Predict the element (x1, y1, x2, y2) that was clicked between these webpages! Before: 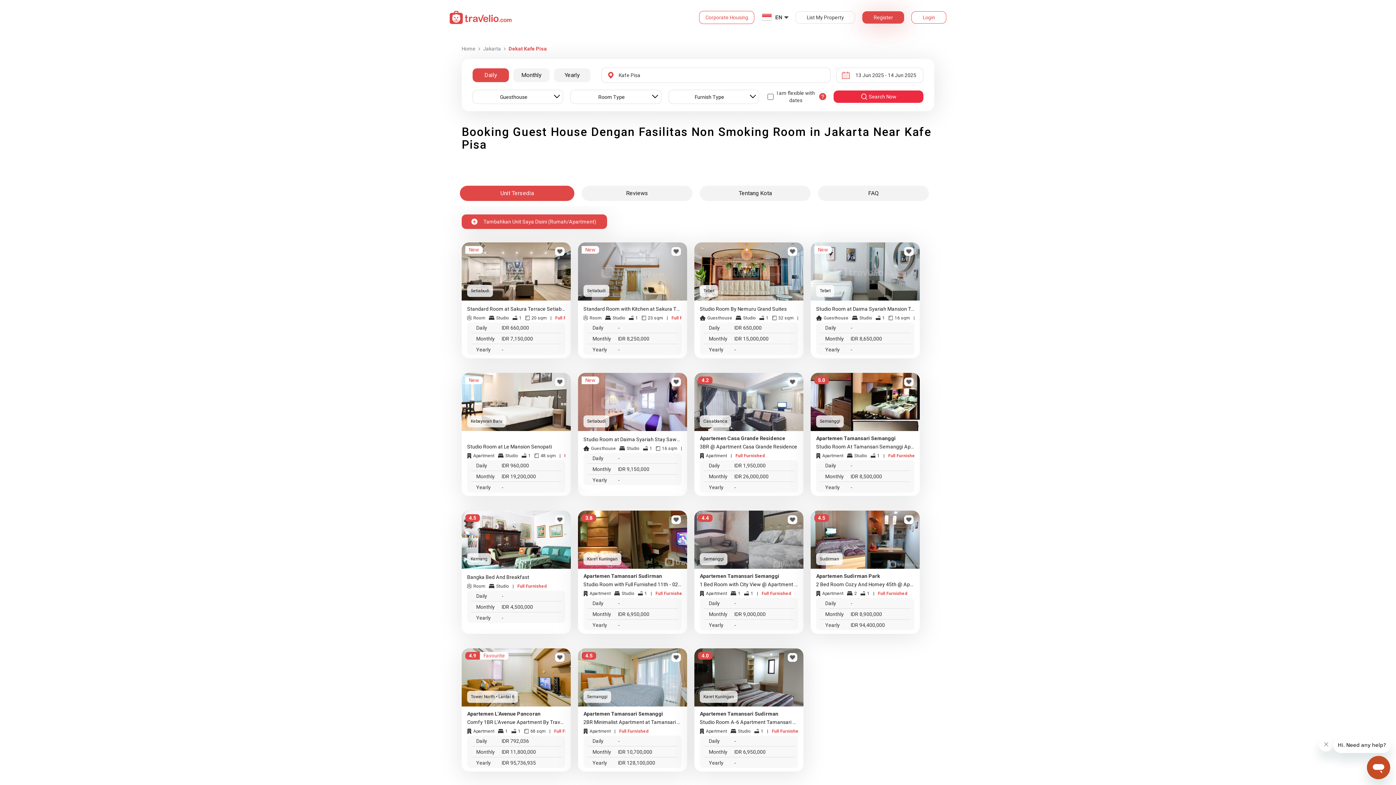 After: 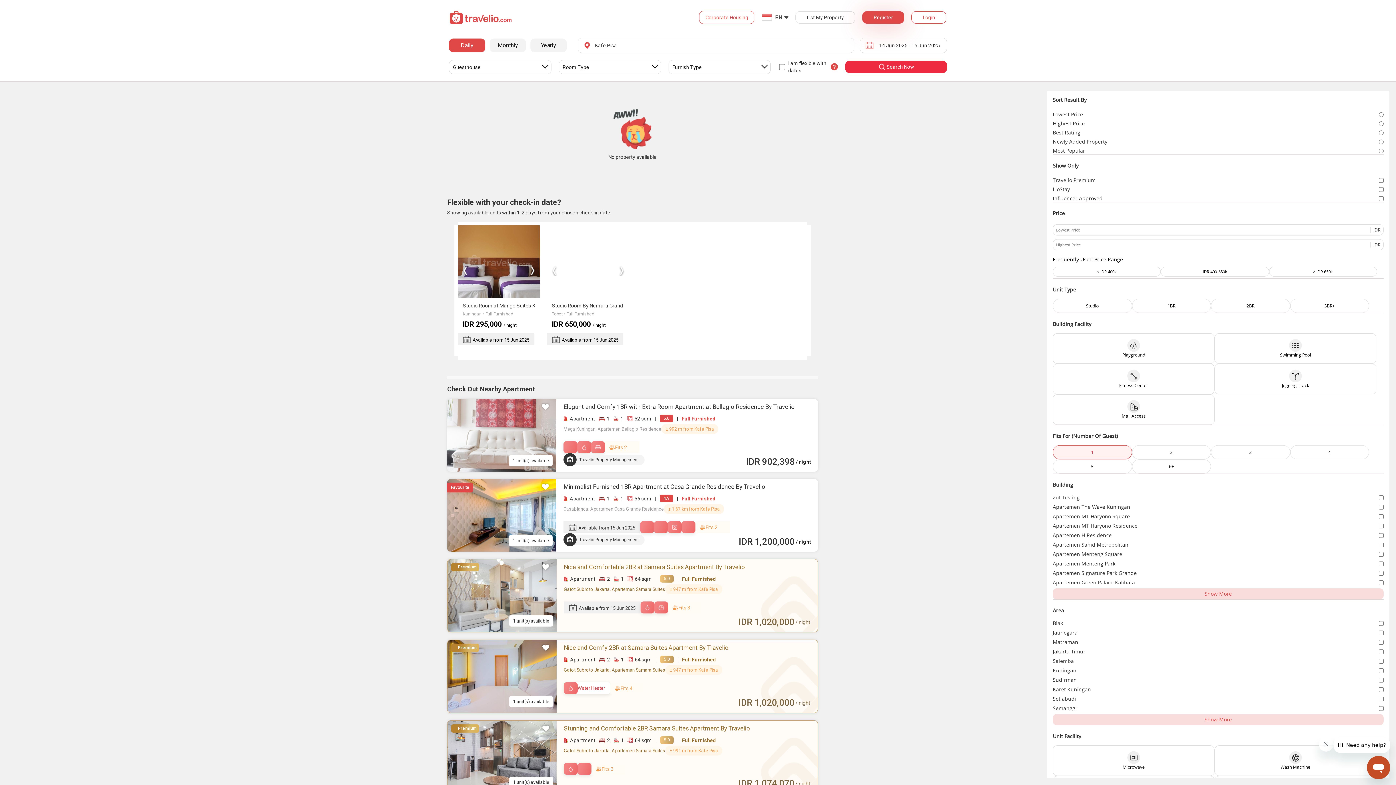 Action: label: Search Now bbox: (833, 90, 923, 102)